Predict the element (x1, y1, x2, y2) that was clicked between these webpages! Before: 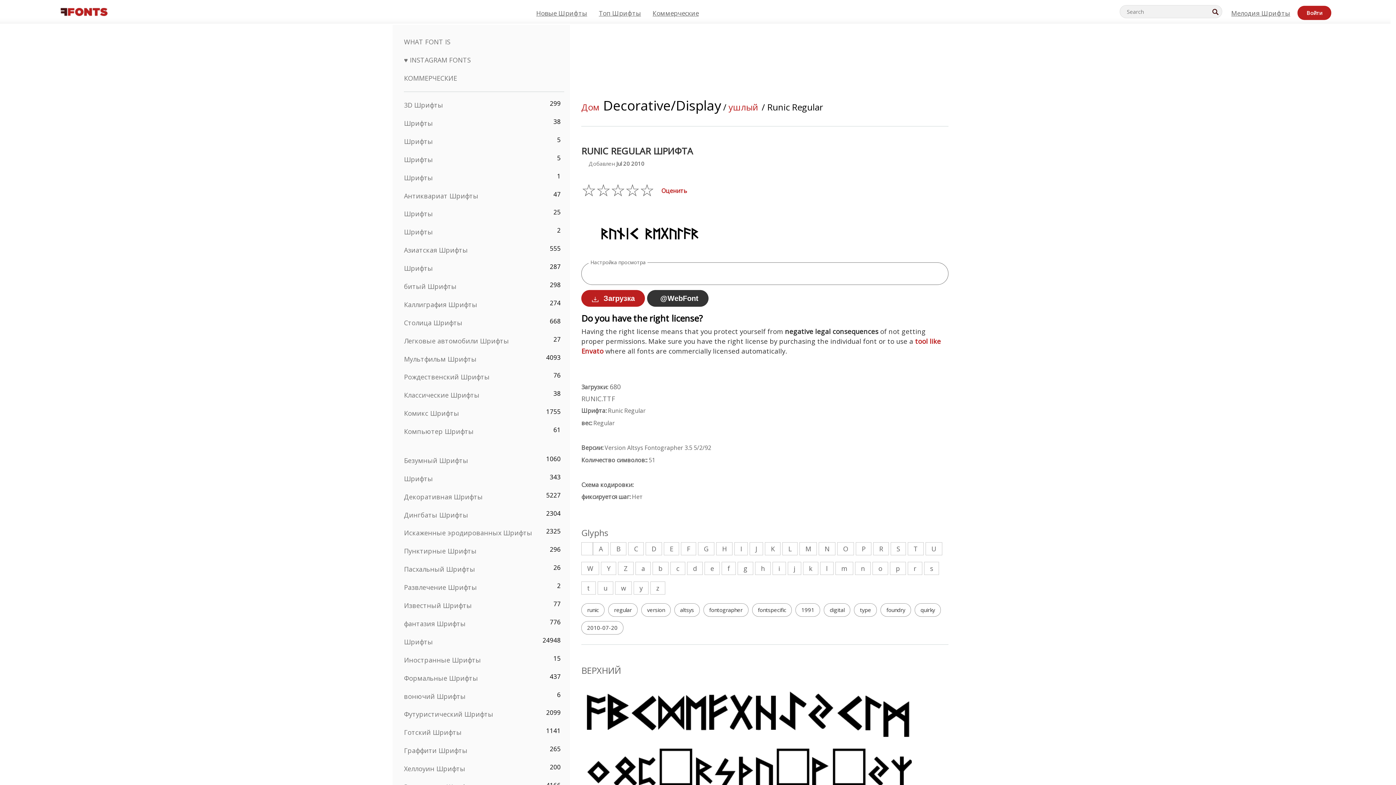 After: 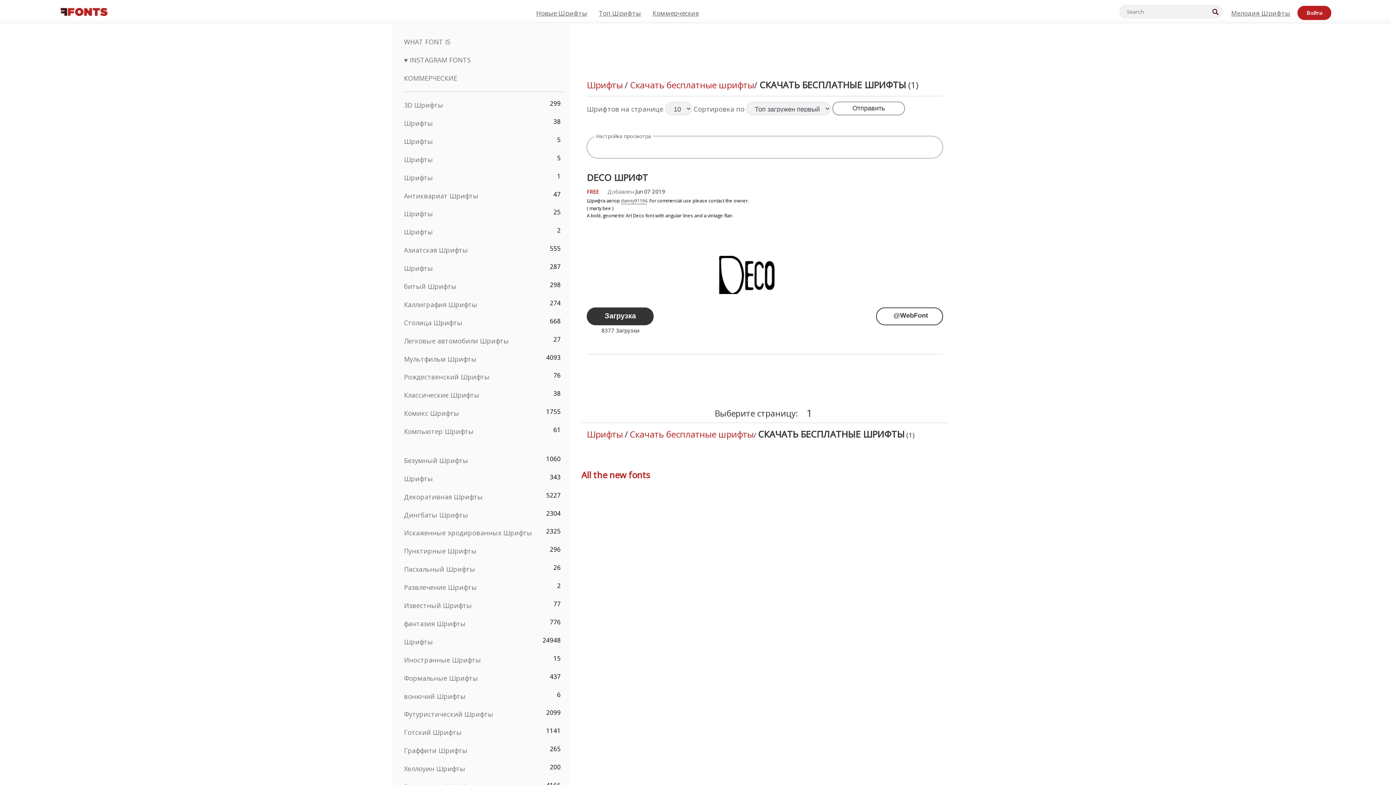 Action: label: Шрифты bbox: (404, 173, 433, 182)